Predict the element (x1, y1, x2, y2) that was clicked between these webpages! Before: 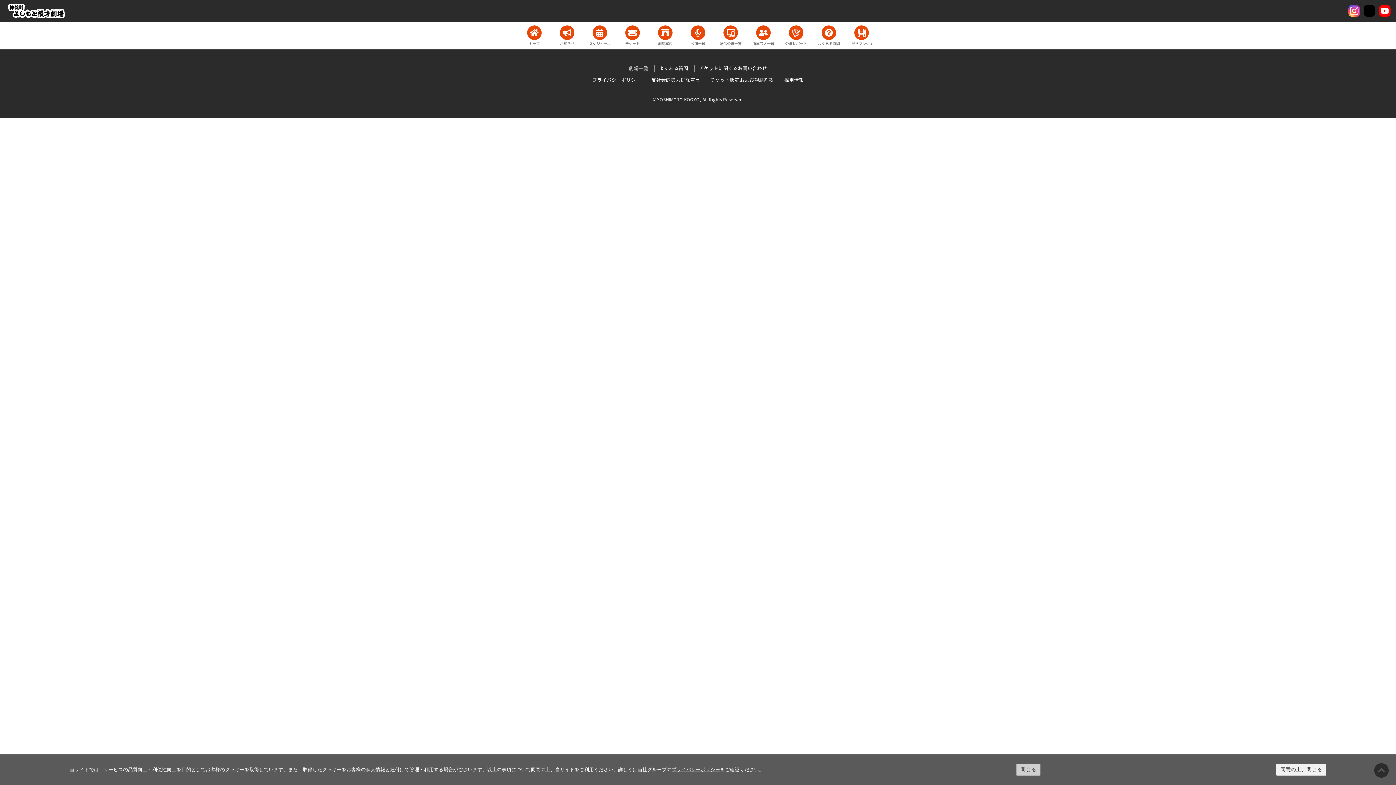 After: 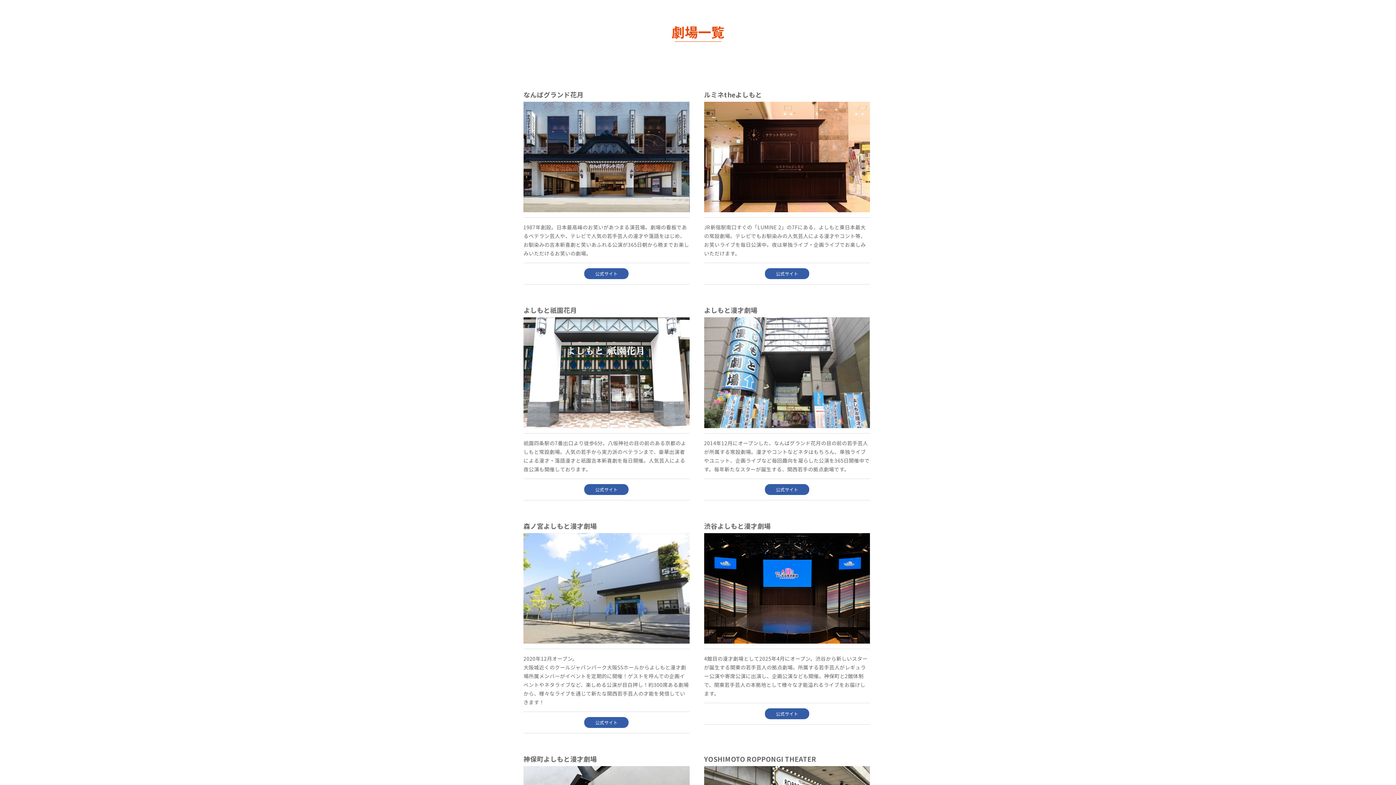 Action: label: 劇場一覧 bbox: (629, 64, 648, 71)